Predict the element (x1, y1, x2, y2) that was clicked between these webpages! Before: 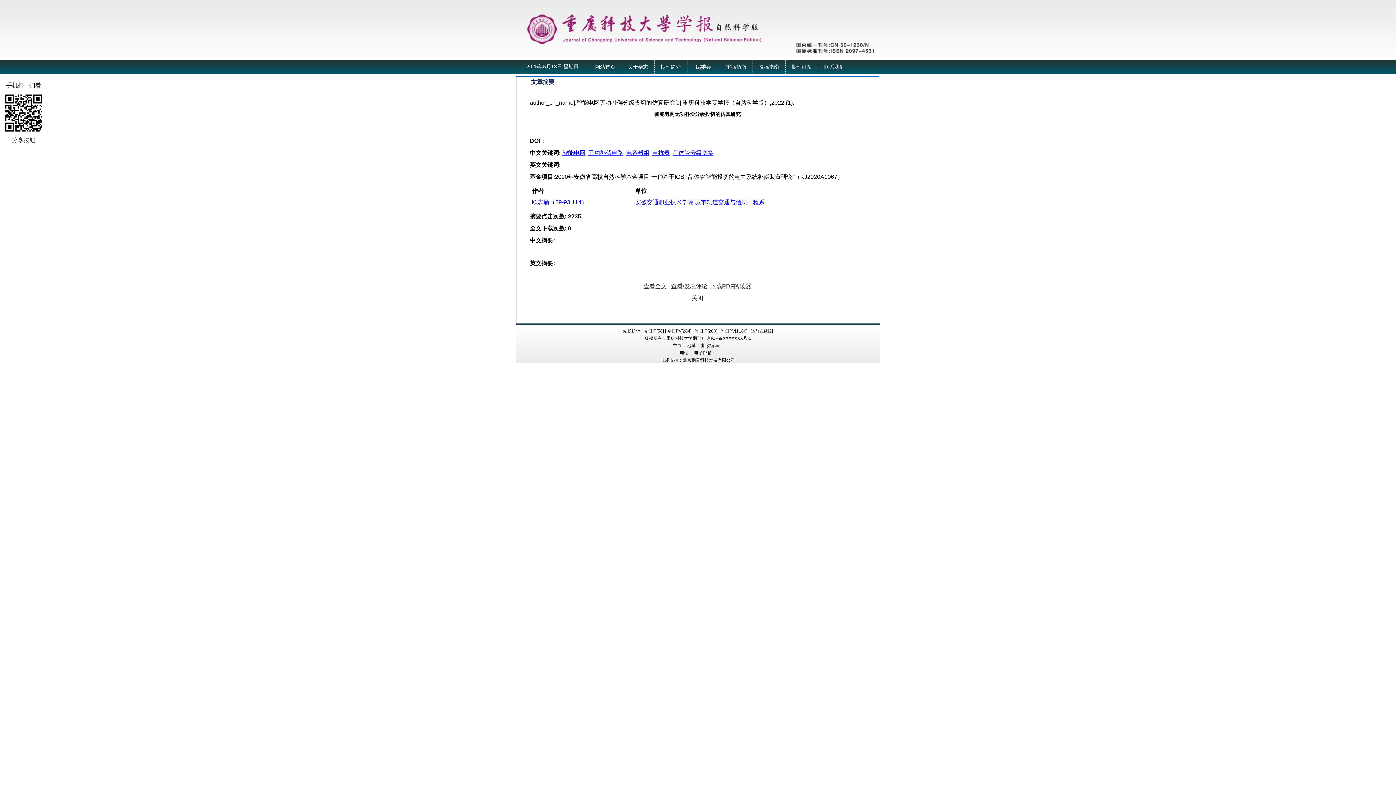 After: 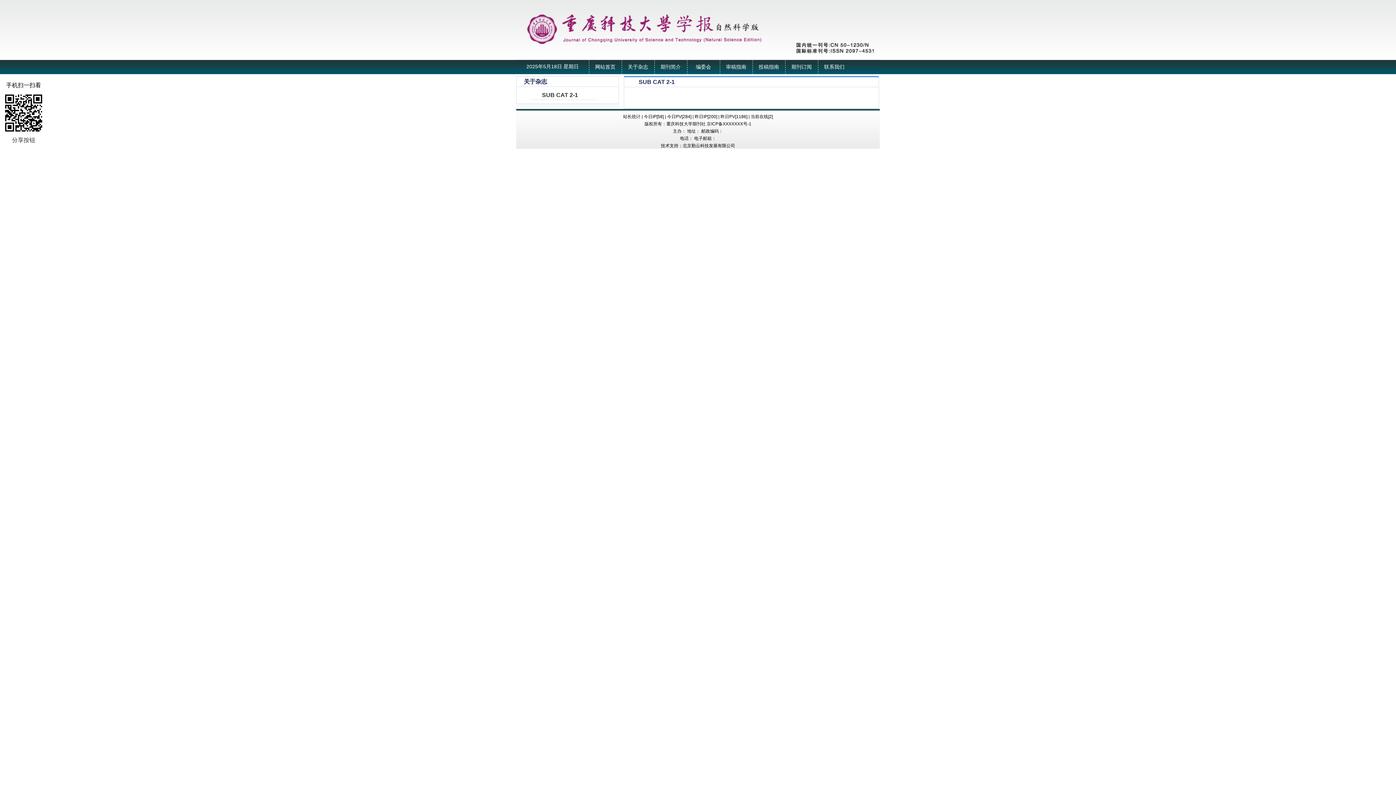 Action: bbox: (621, 60, 654, 74) label: 关于杂志